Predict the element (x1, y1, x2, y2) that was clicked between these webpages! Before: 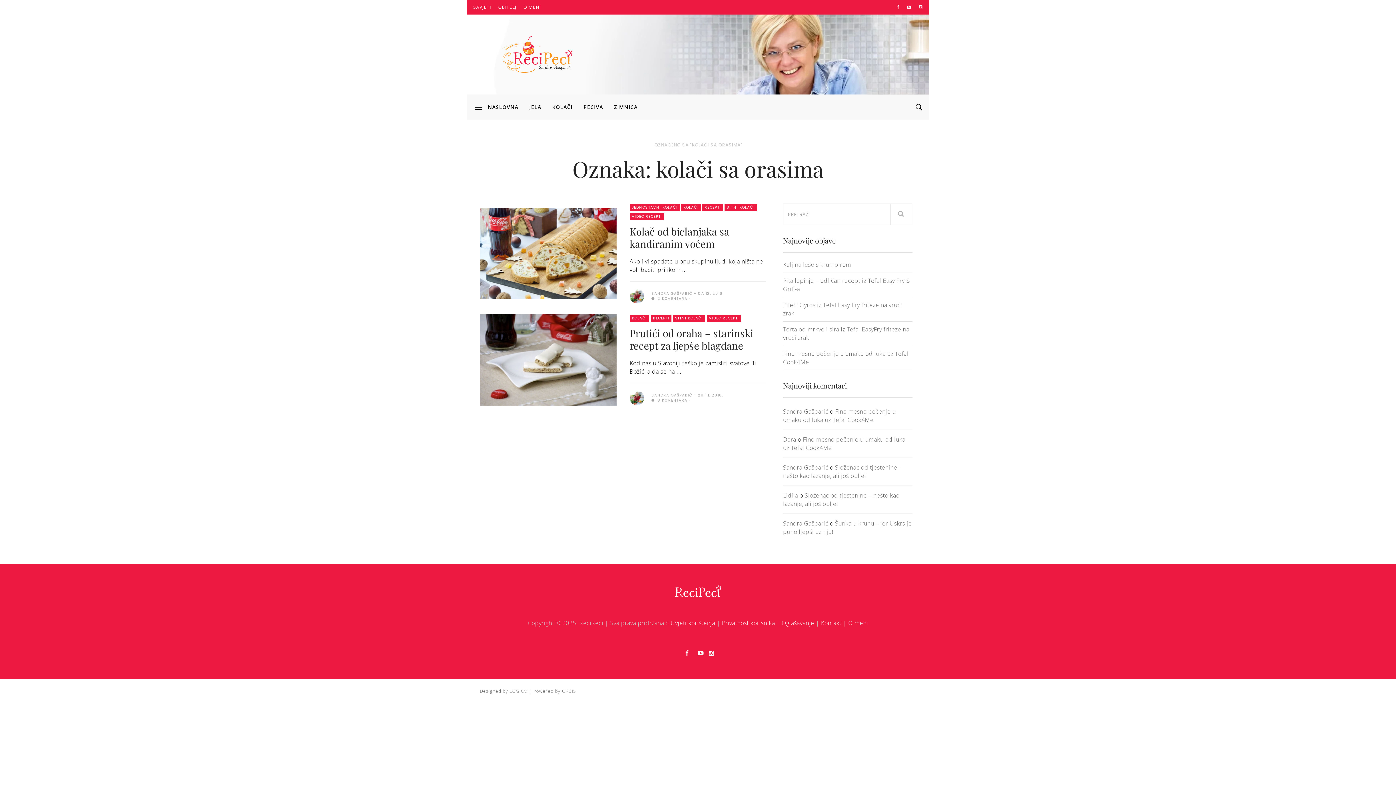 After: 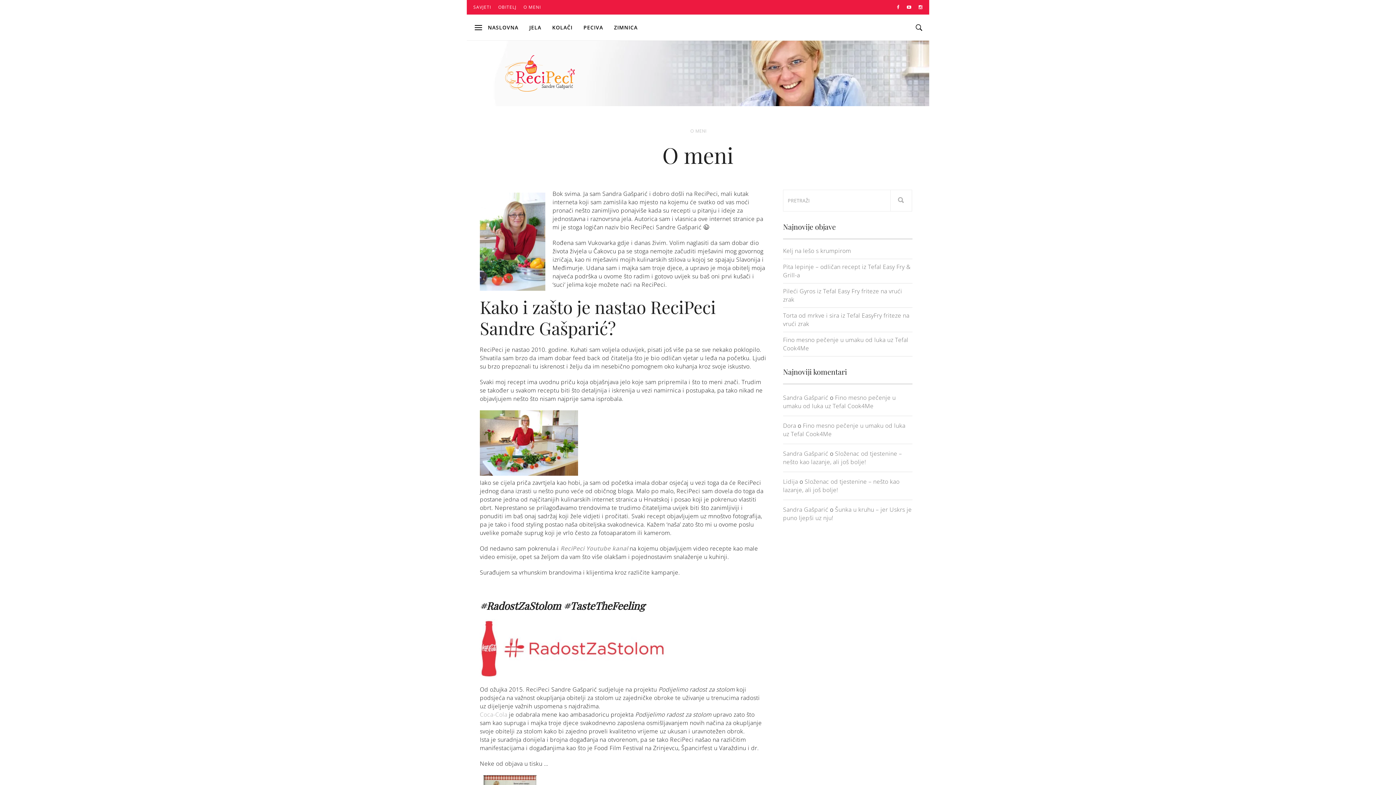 Action: label: Sandra Gašparić bbox: (783, 463, 828, 471)